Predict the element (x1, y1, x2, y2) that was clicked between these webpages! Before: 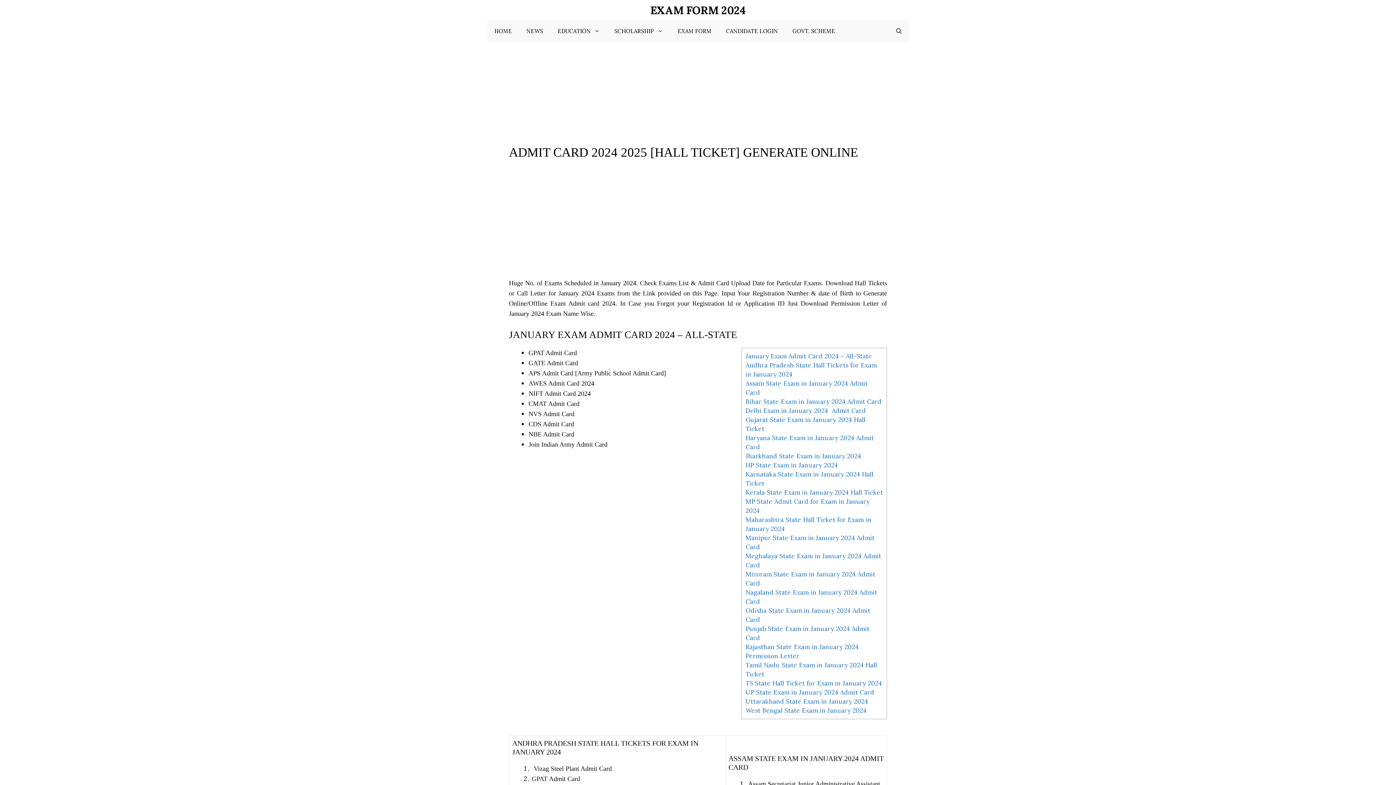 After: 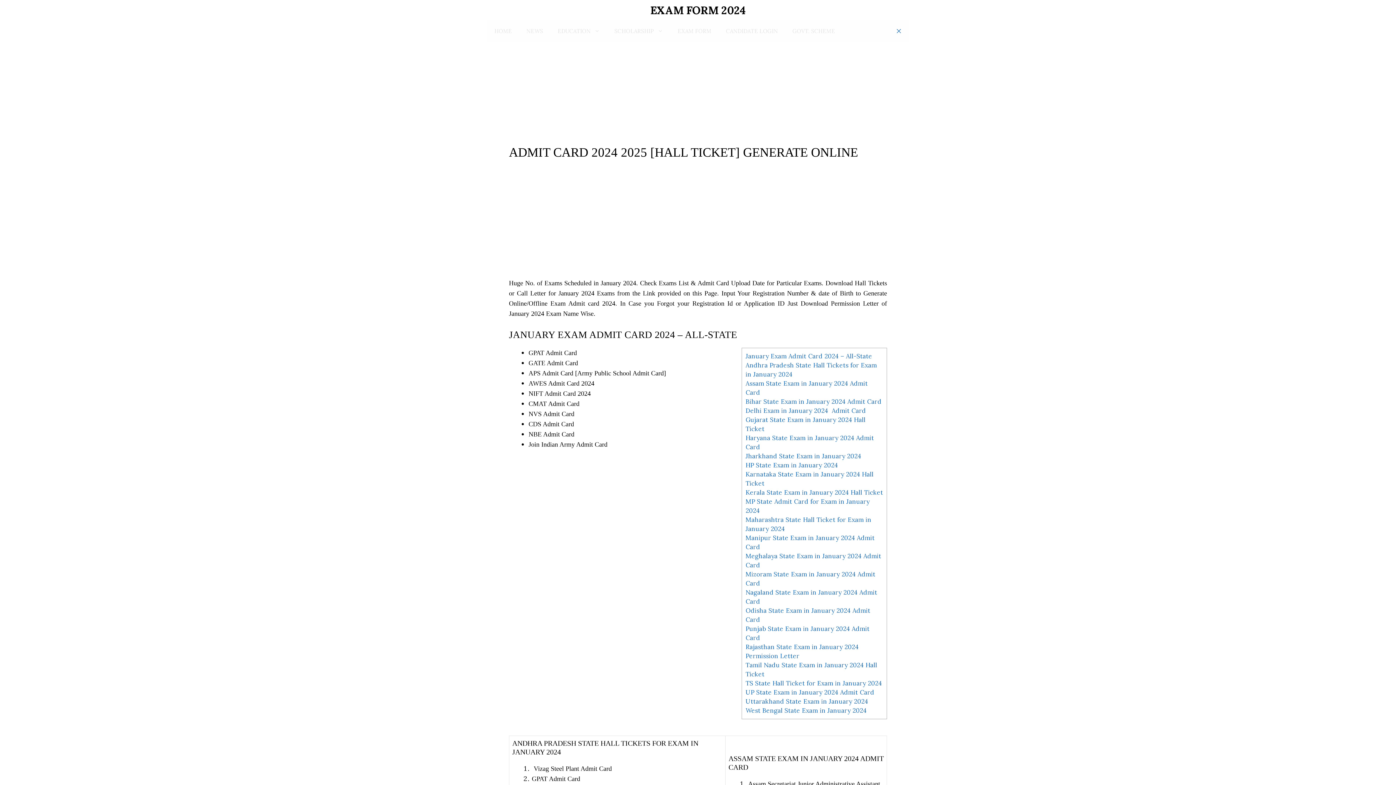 Action: bbox: (889, 20, 909, 42) label: Open Search Bar